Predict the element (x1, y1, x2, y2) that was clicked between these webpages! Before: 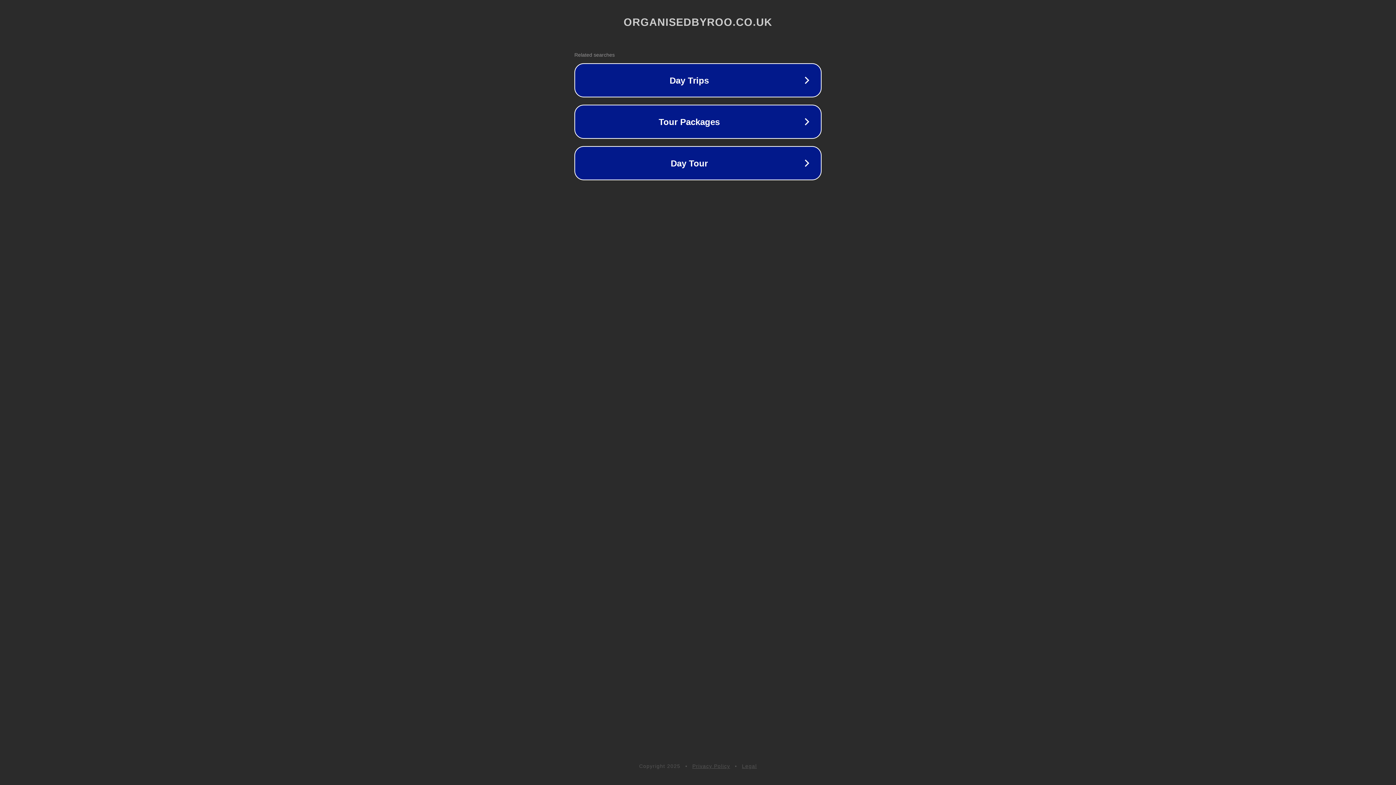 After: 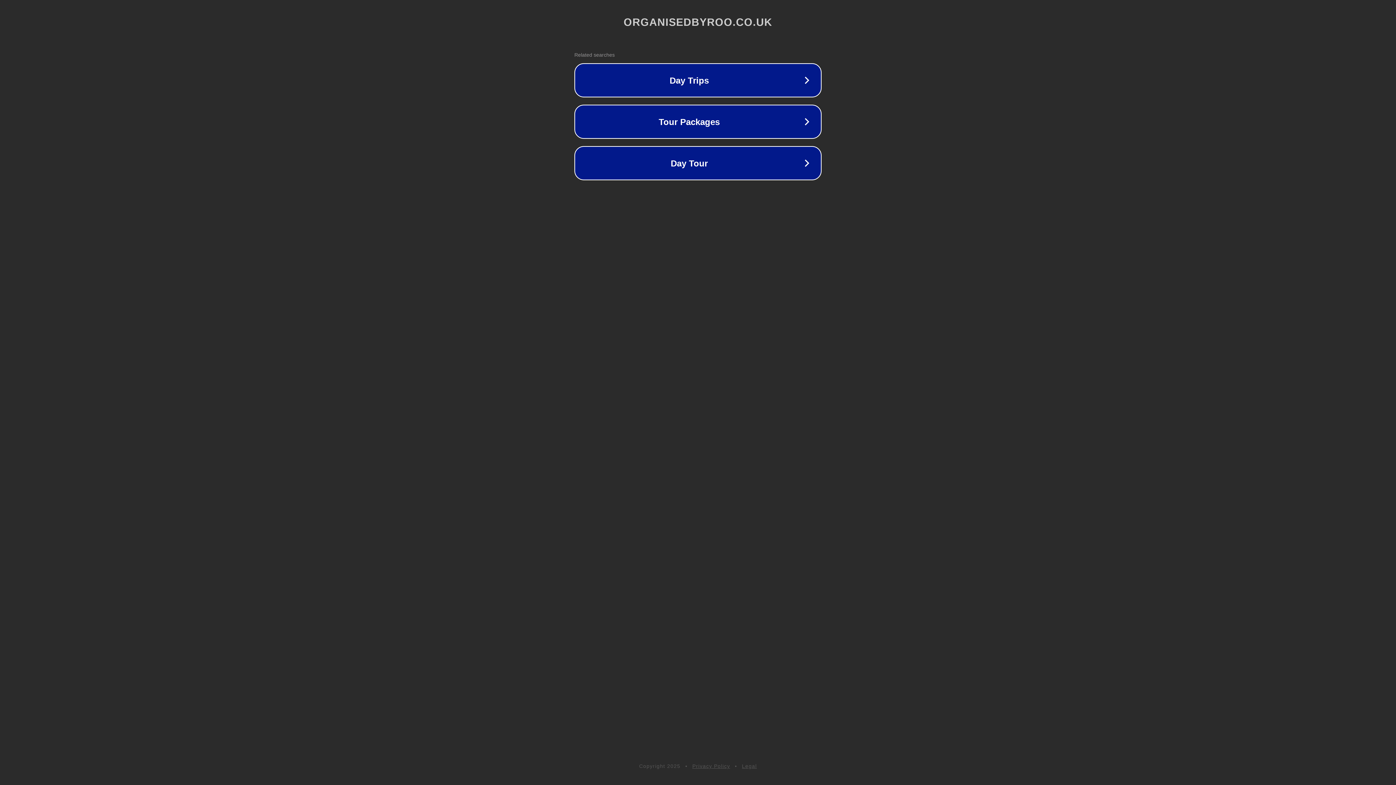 Action: label: Privacy Policy bbox: (692, 763, 730, 769)